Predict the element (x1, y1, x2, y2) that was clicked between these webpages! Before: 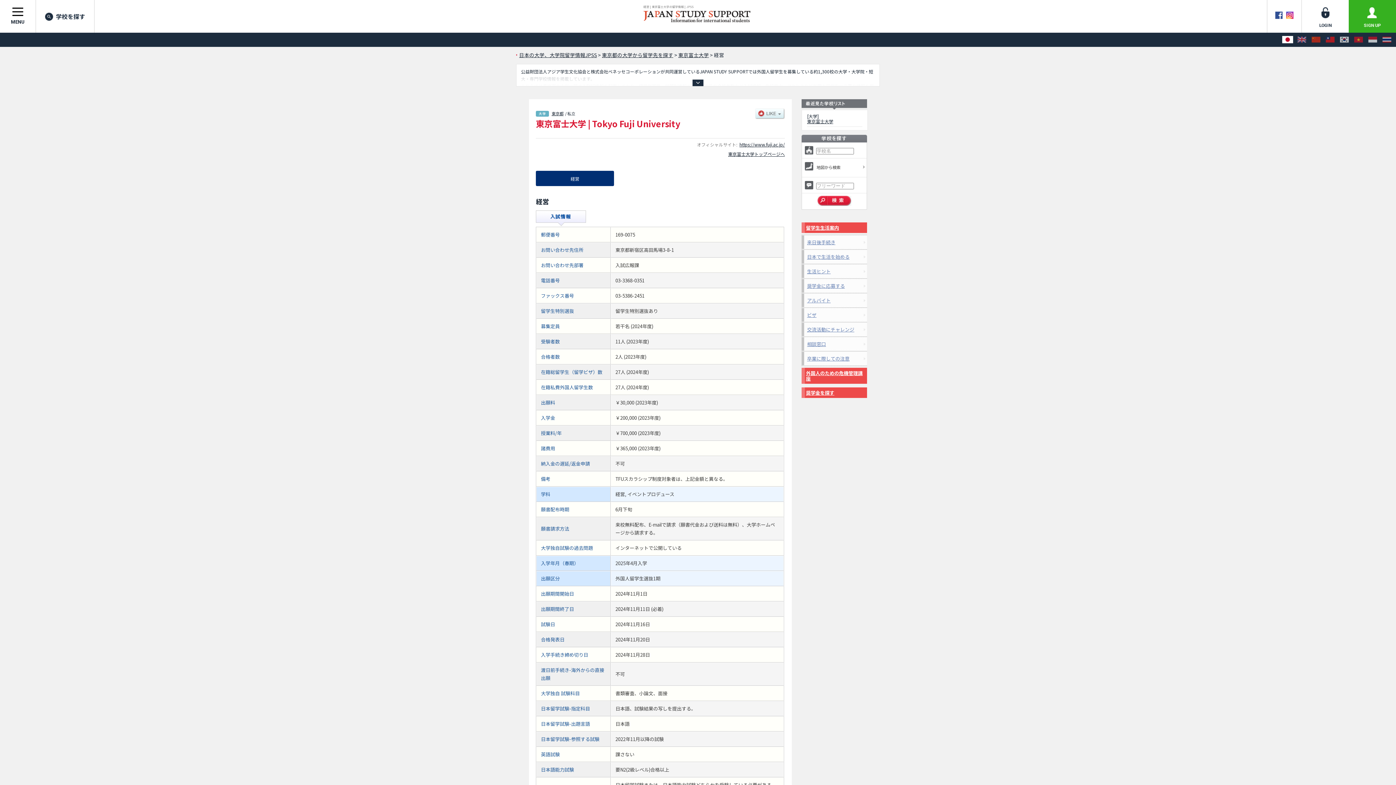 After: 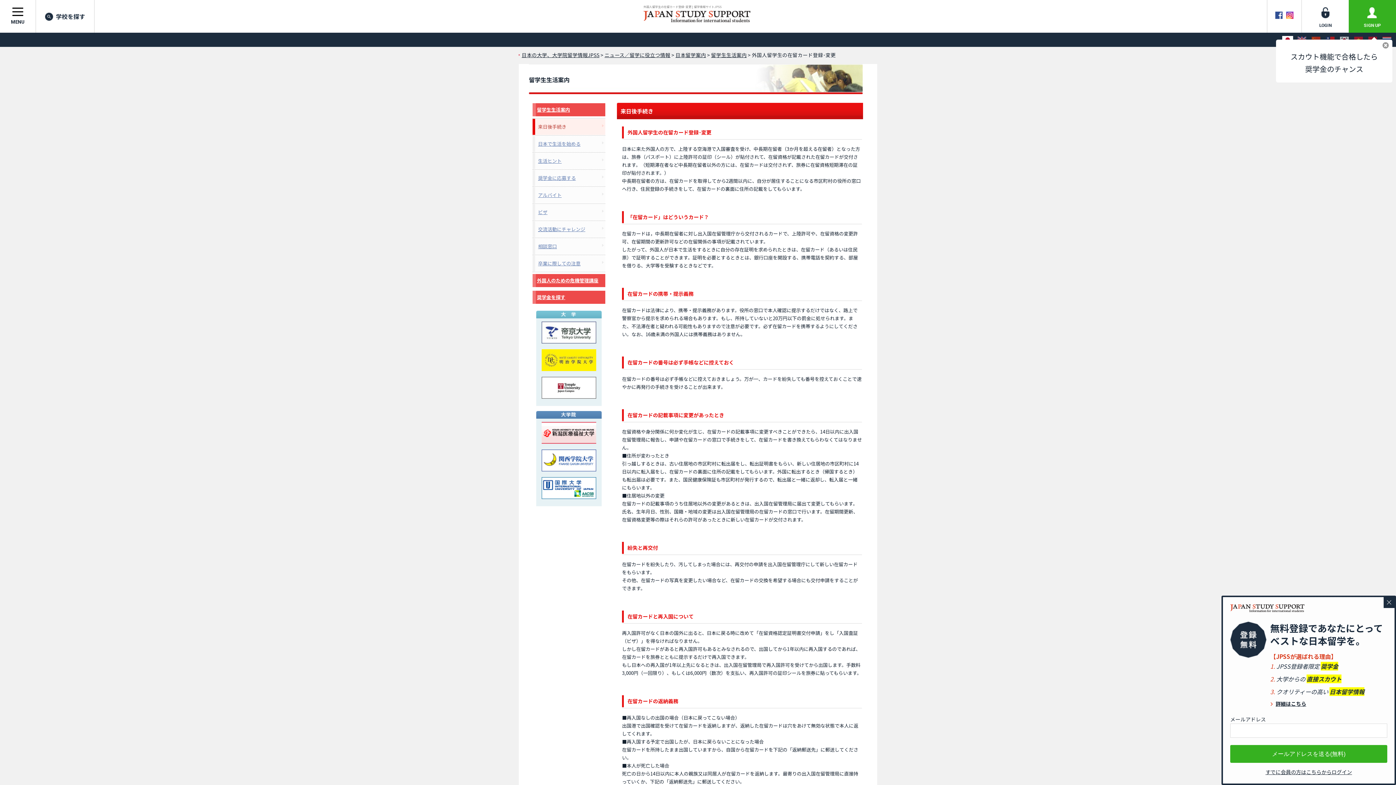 Action: bbox: (801, 235, 867, 249) label: 来日後手続き